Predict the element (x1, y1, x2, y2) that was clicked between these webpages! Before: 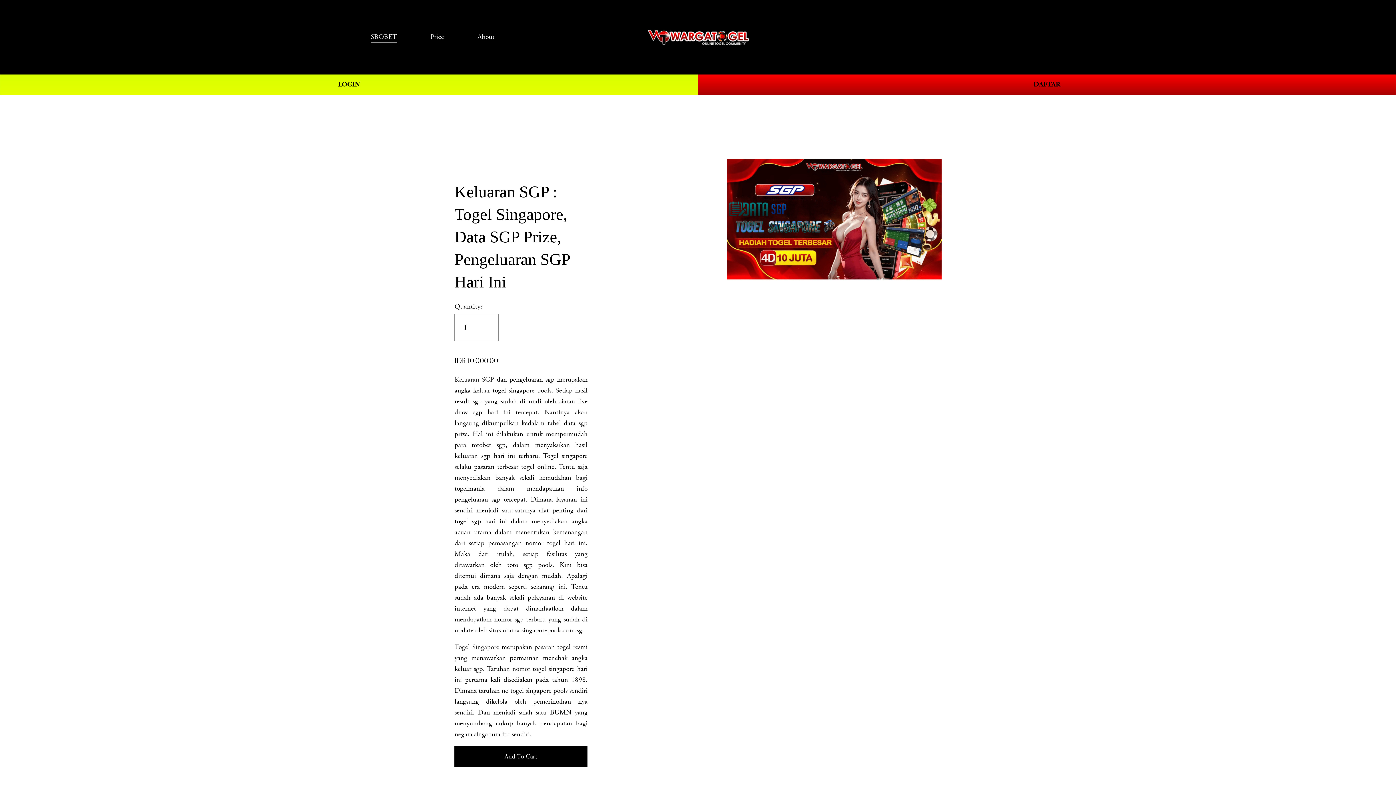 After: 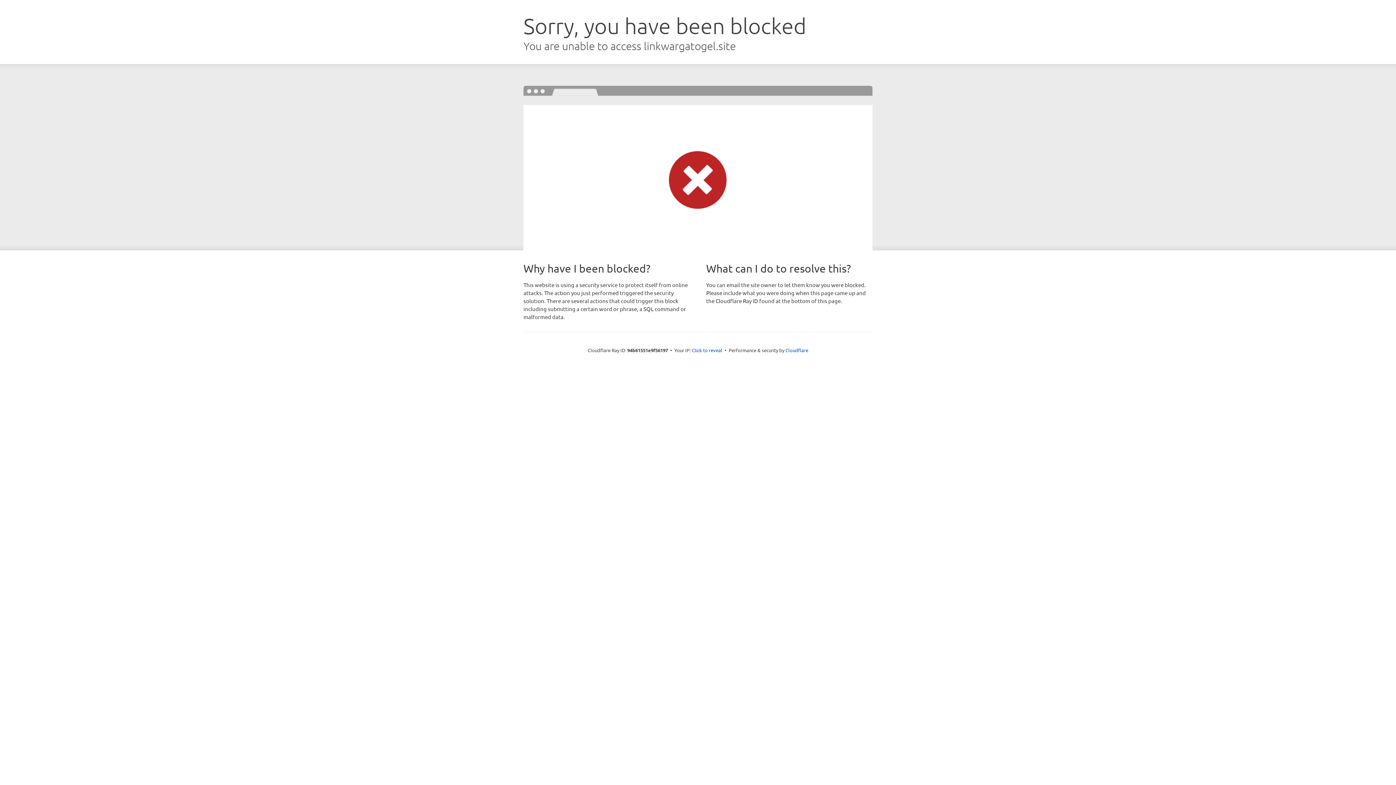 Action: bbox: (698, 74, 1396, 95) label: DAFTAR